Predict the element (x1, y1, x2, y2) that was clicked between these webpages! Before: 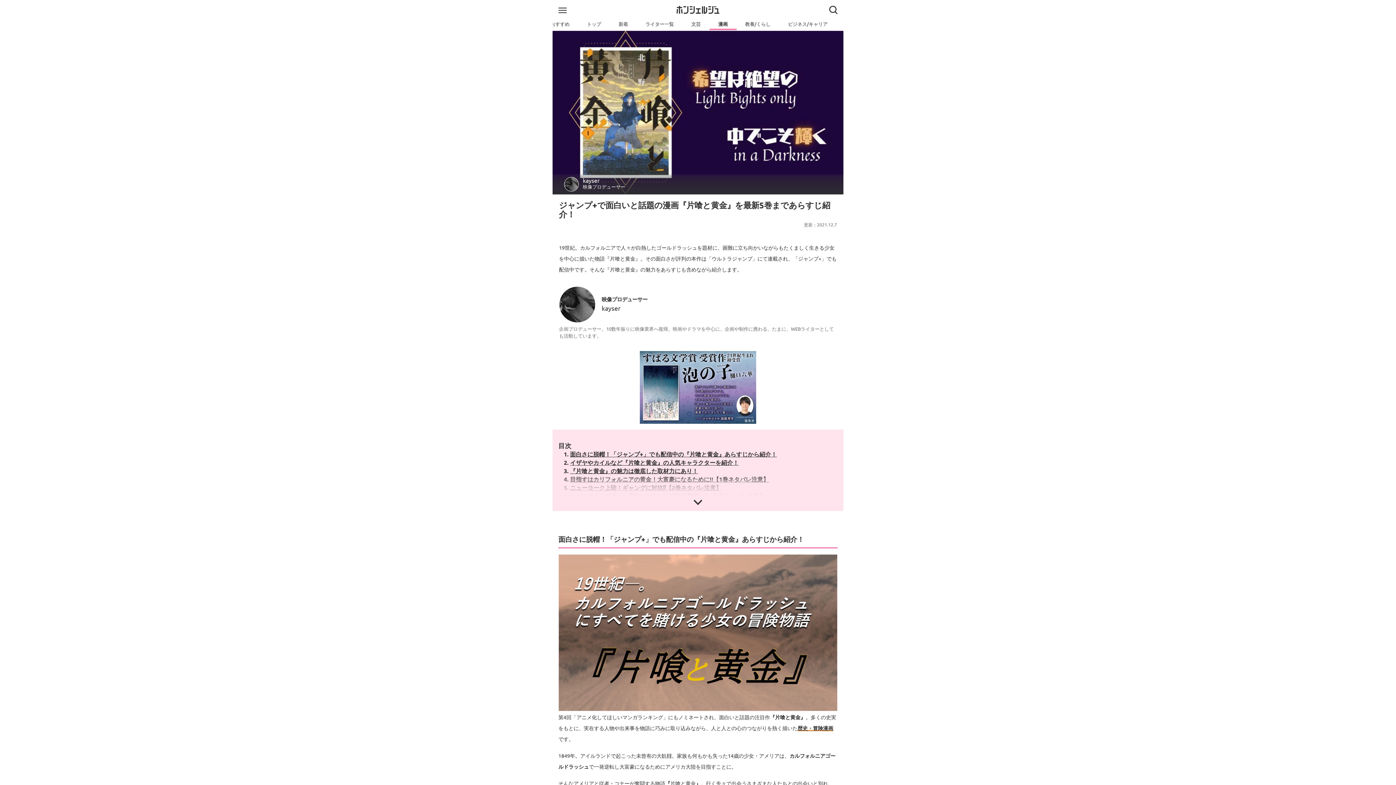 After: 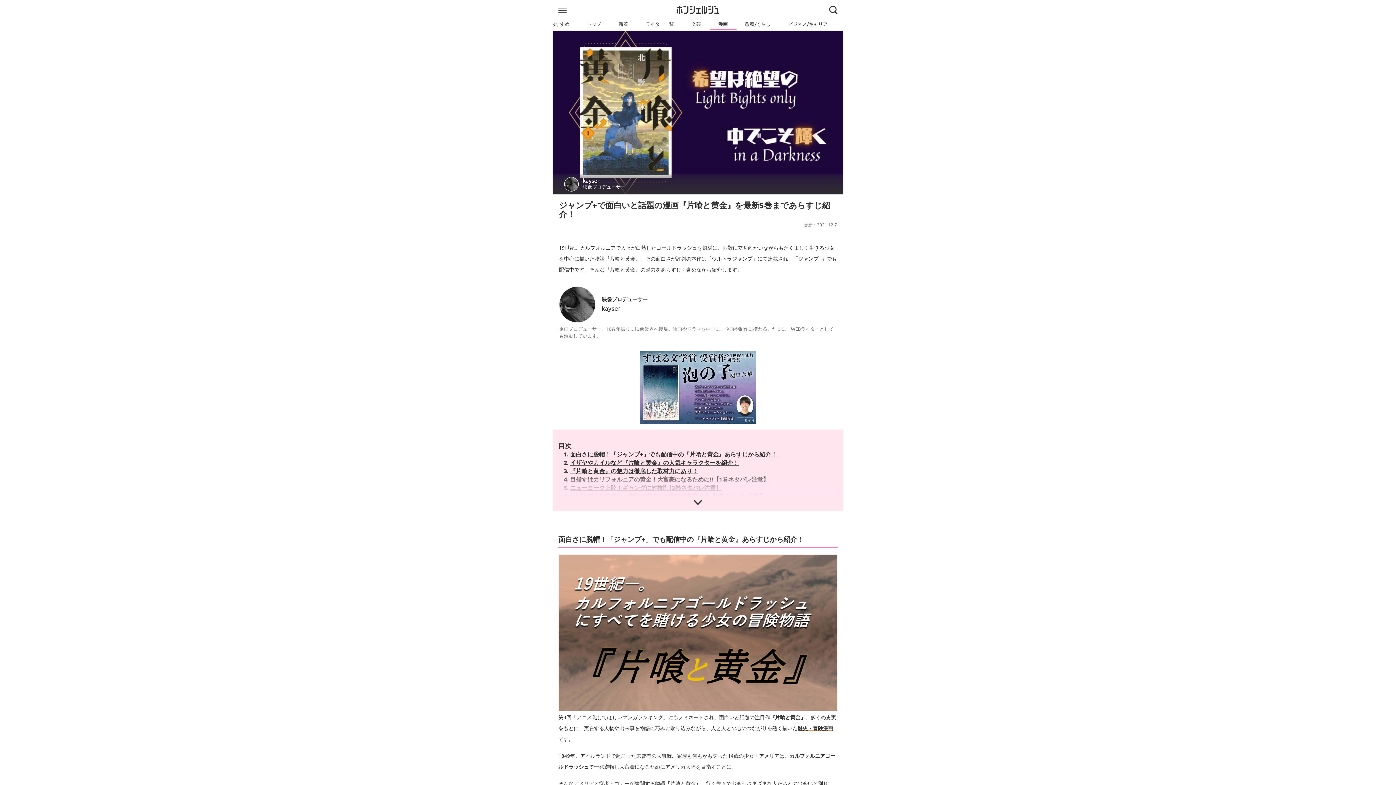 Action: bbox: (640, 351, 756, 423)